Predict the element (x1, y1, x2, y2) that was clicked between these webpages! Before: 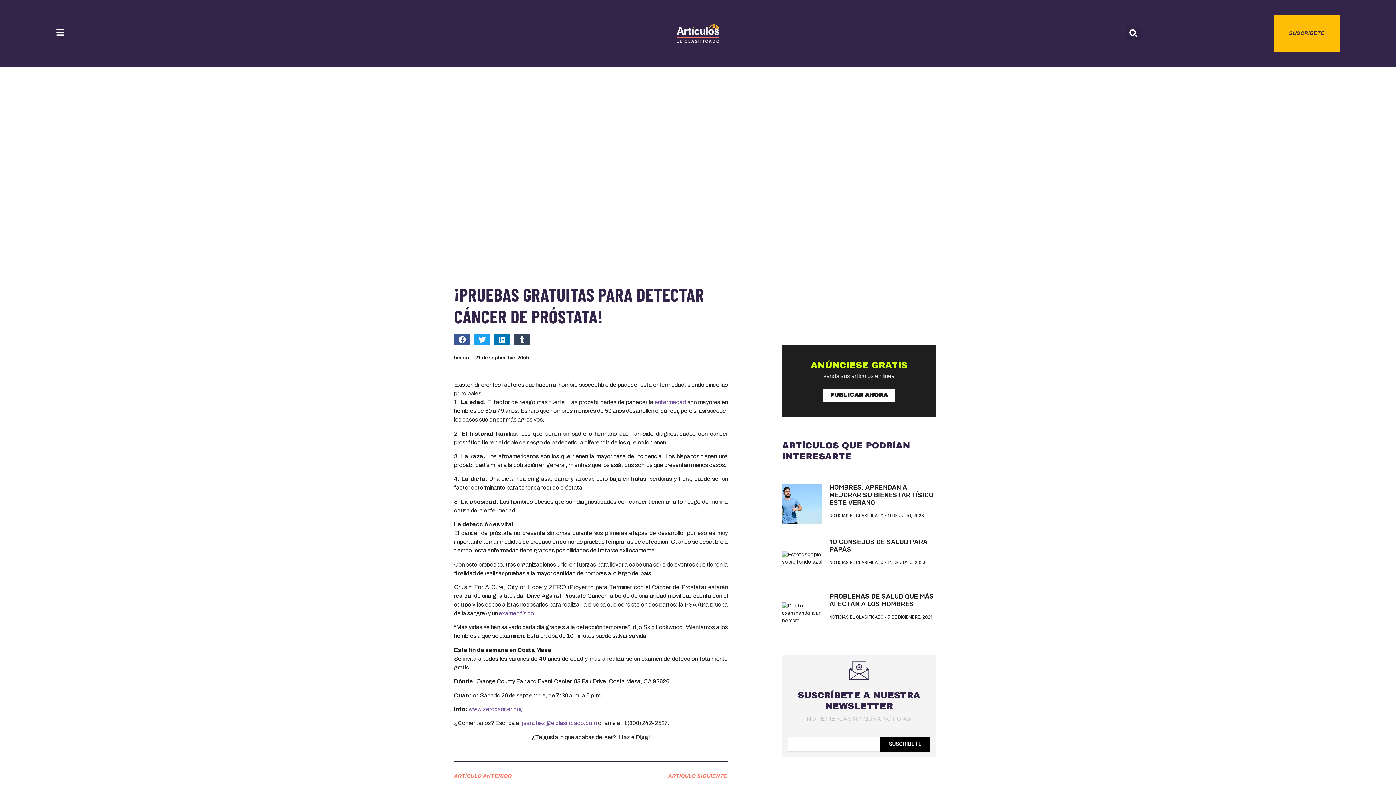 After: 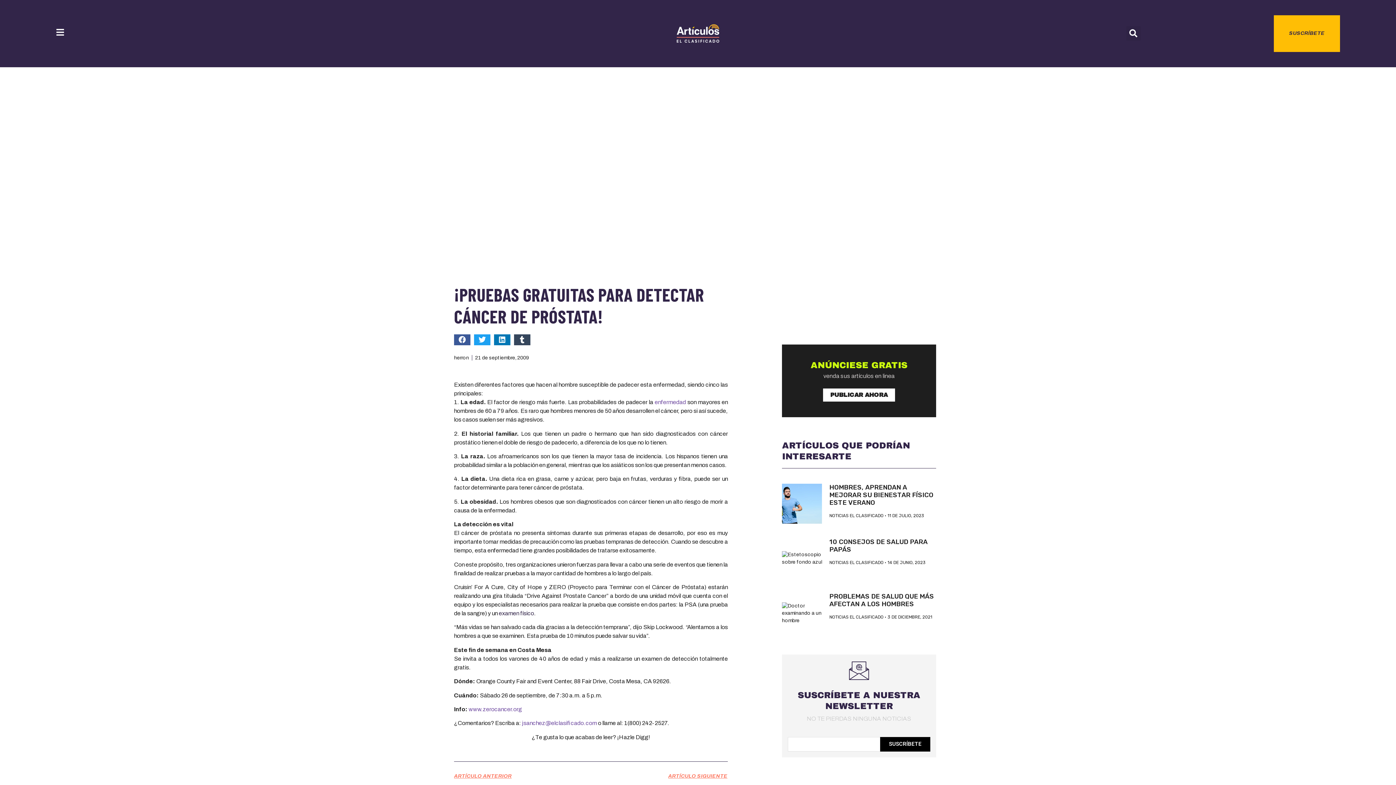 Action: bbox: (498, 748, 534, 754) label: examen físico